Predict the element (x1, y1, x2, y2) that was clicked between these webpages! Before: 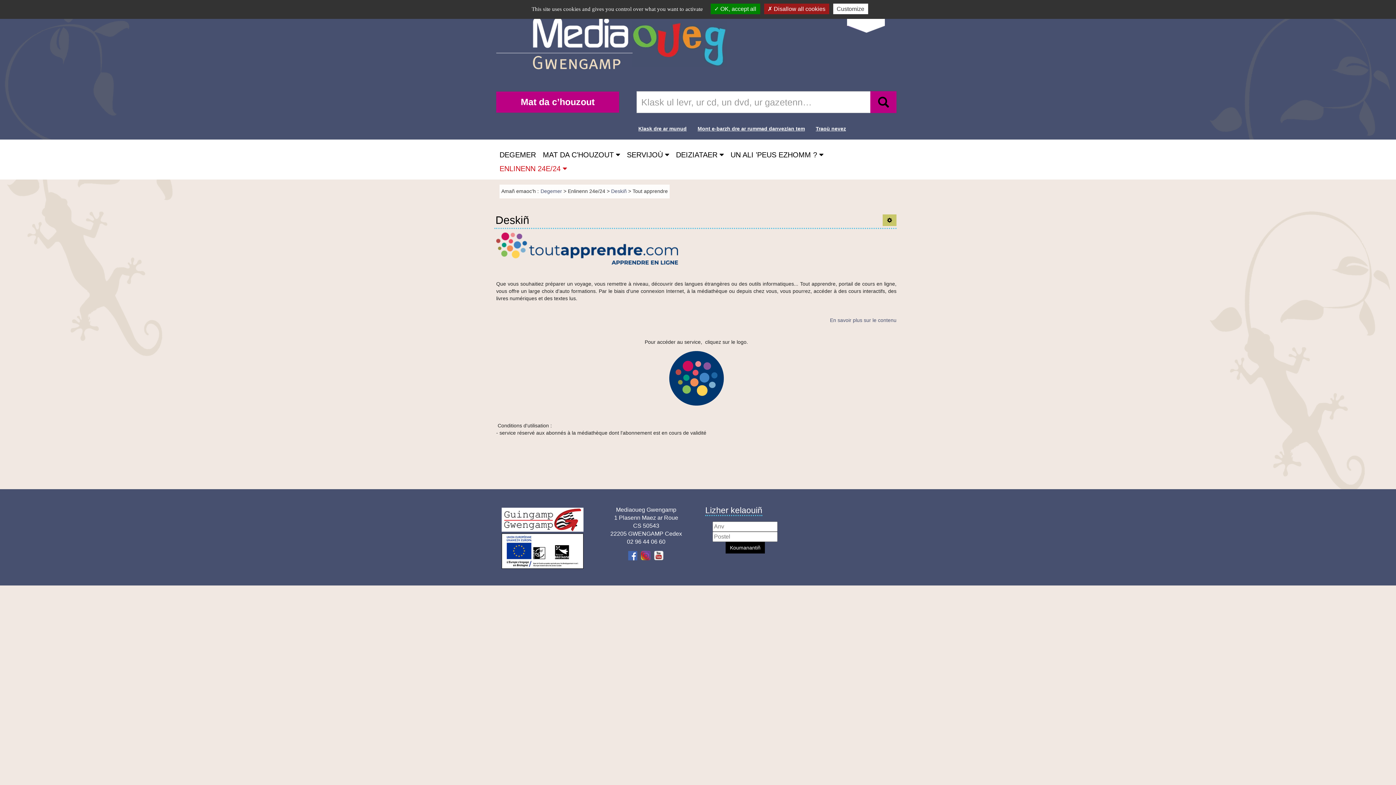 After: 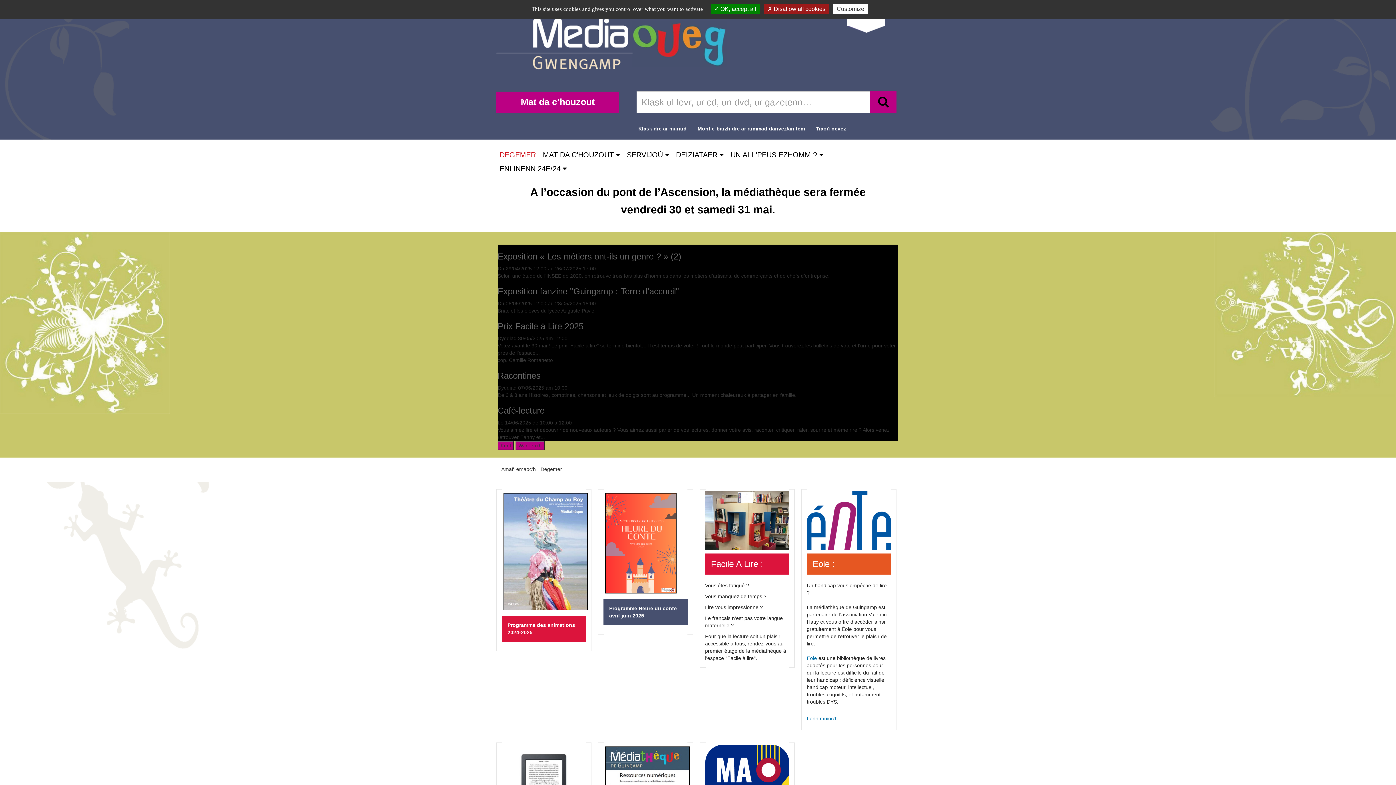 Action: label: Degemer bbox: (540, 188, 562, 194)